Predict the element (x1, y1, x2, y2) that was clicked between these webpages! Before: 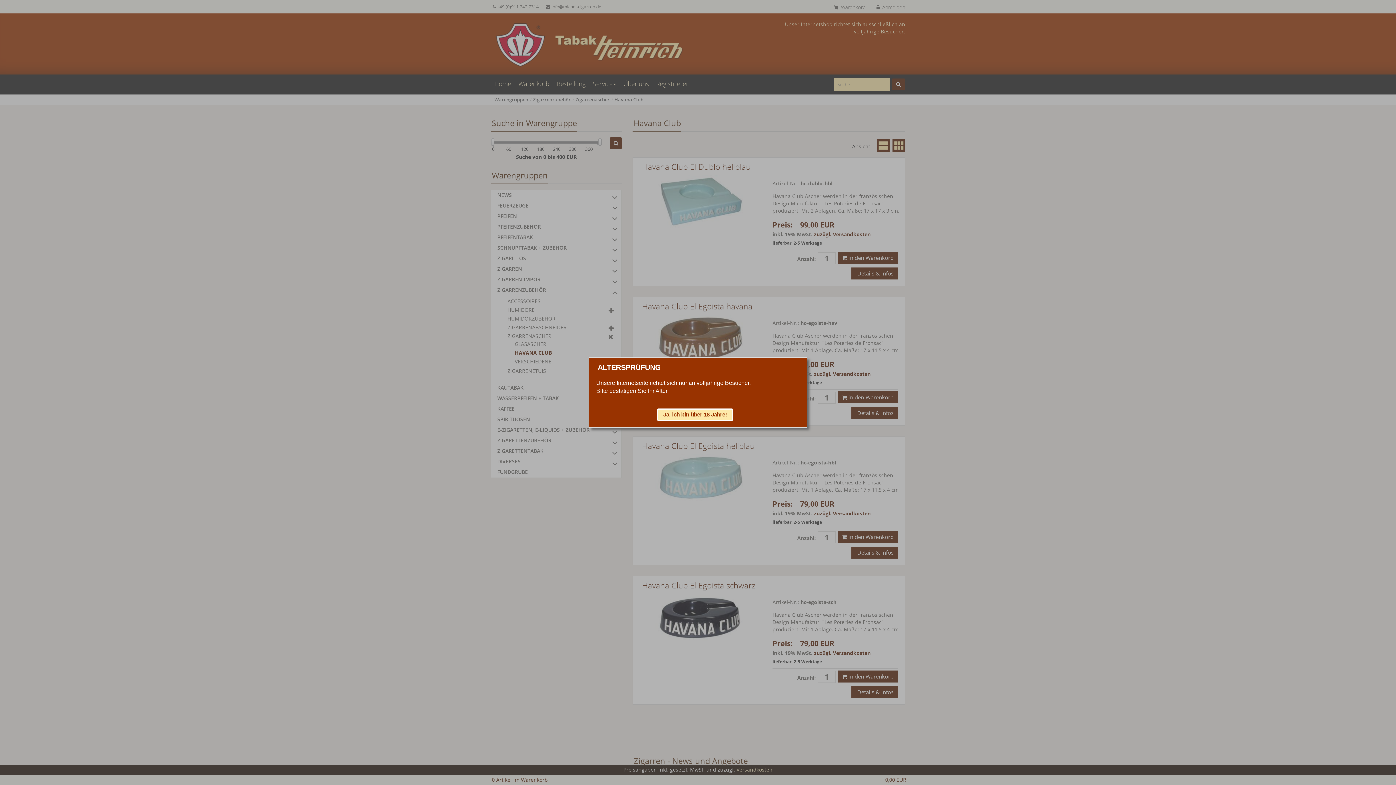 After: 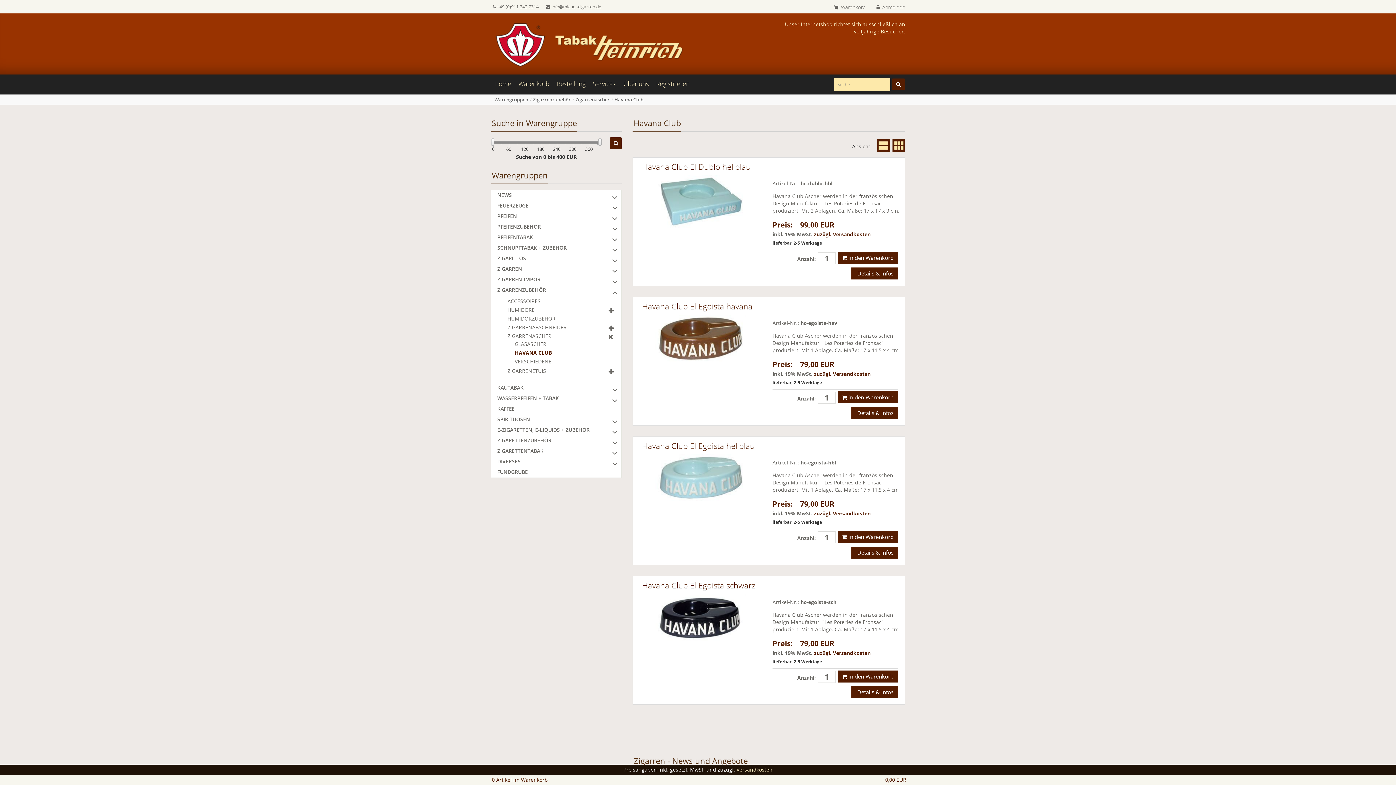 Action: label: Ja, ich bin über 18 Jahre! bbox: (657, 409, 733, 420)